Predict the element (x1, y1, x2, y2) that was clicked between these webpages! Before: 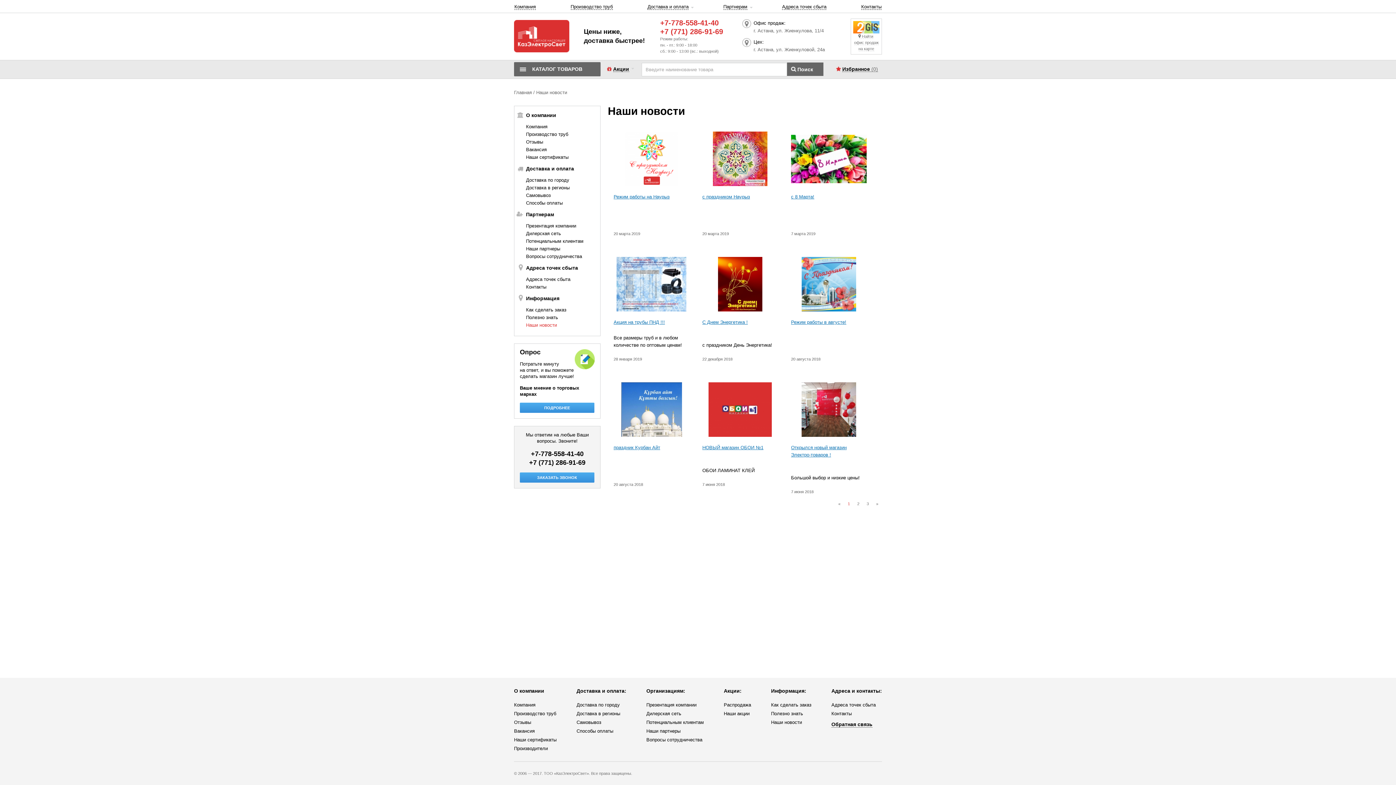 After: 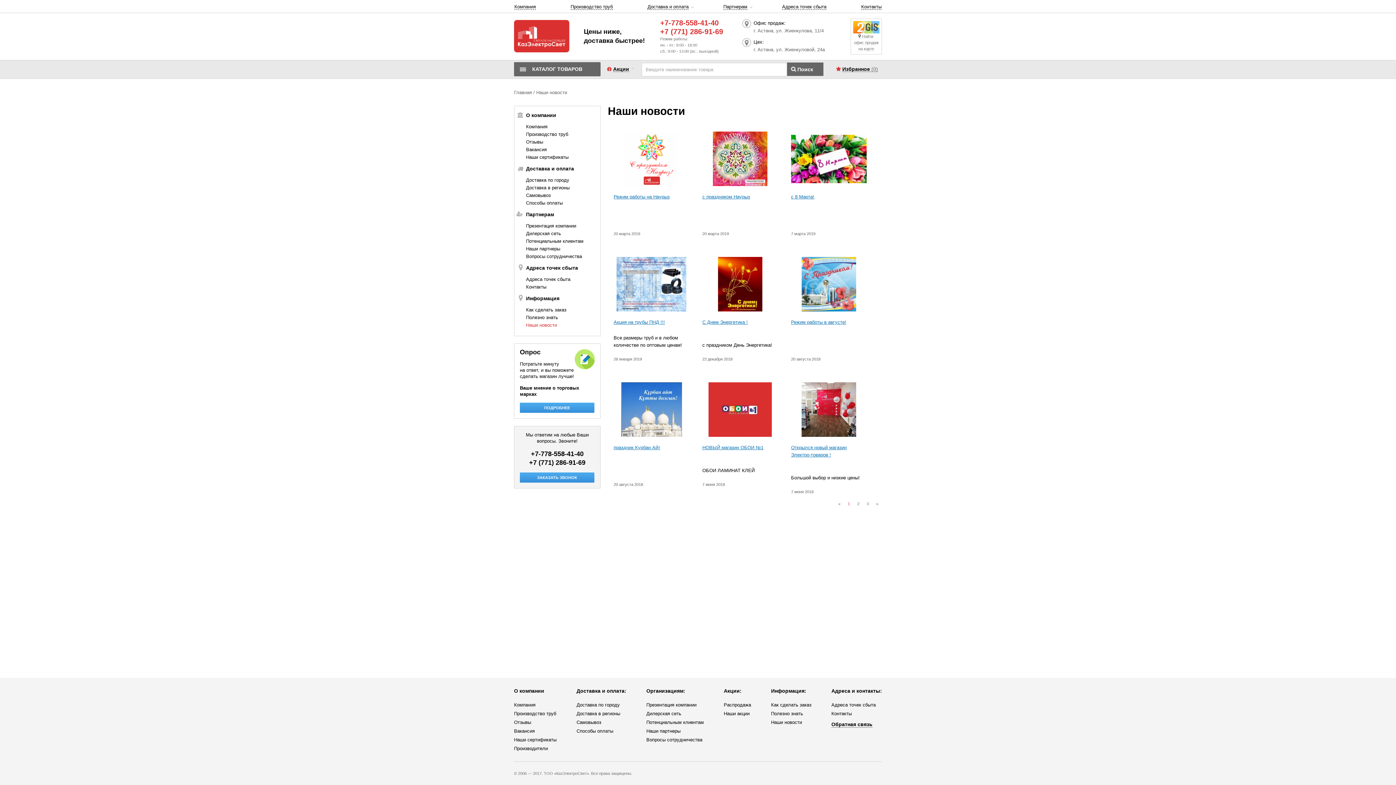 Action: bbox: (526, 113, 588, 122) label: О компании